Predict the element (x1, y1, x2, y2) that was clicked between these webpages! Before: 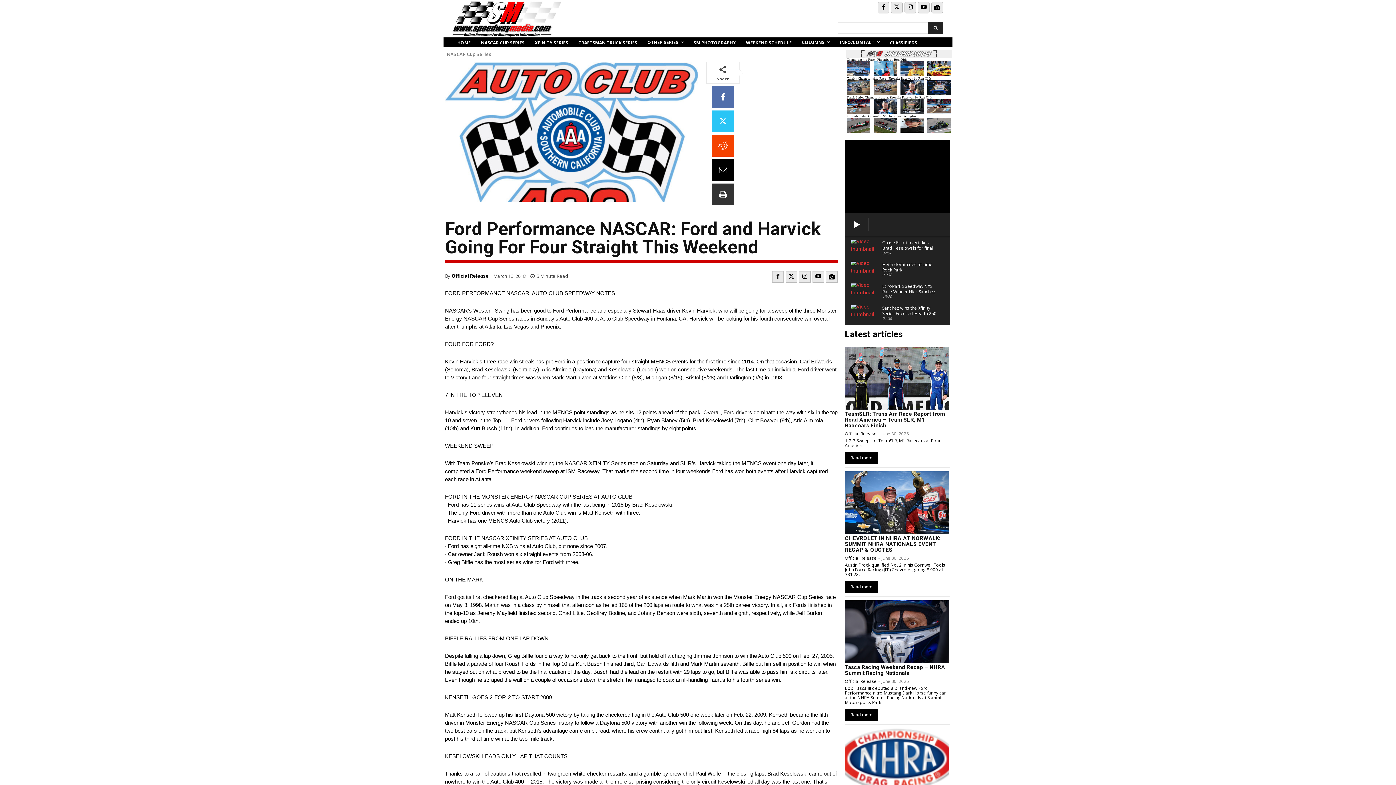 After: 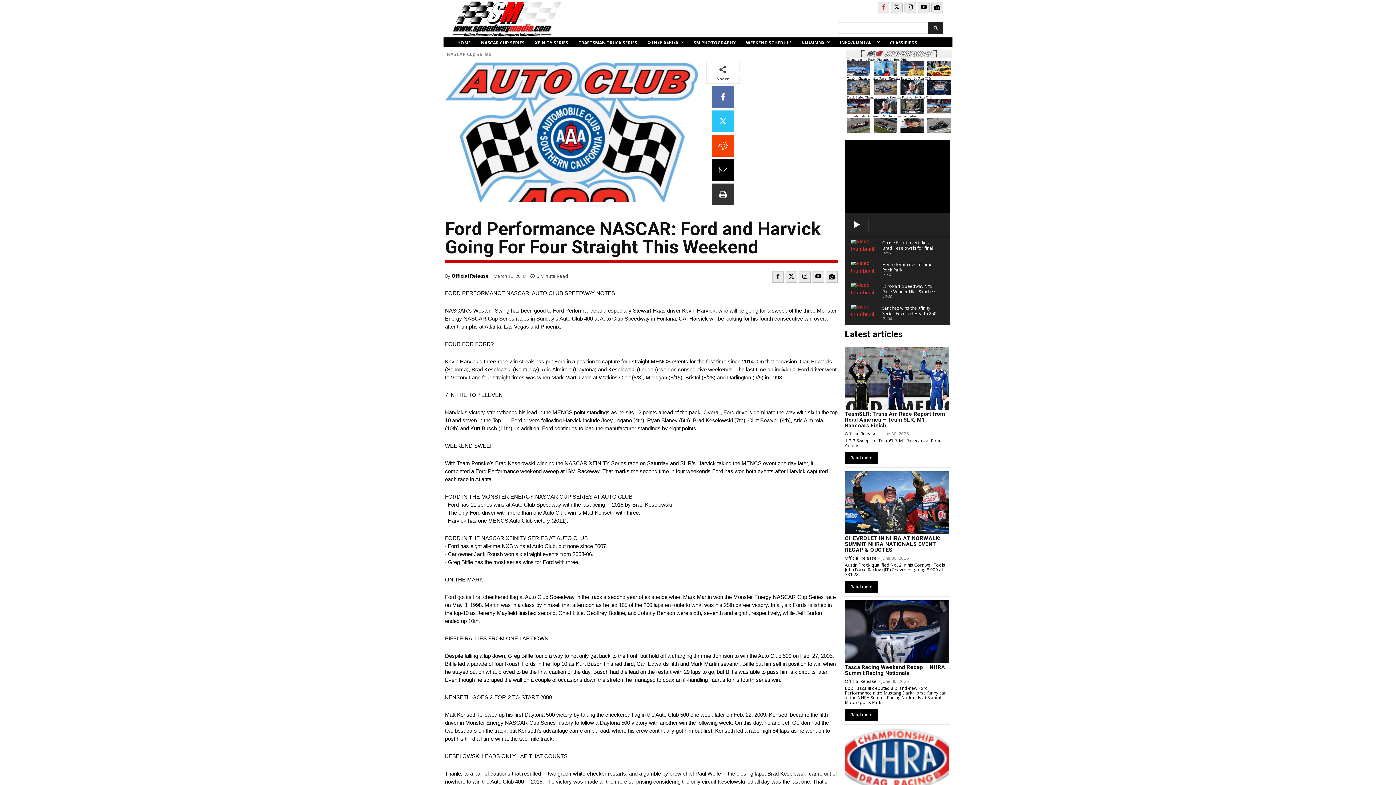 Action: bbox: (877, 1, 889, 13)